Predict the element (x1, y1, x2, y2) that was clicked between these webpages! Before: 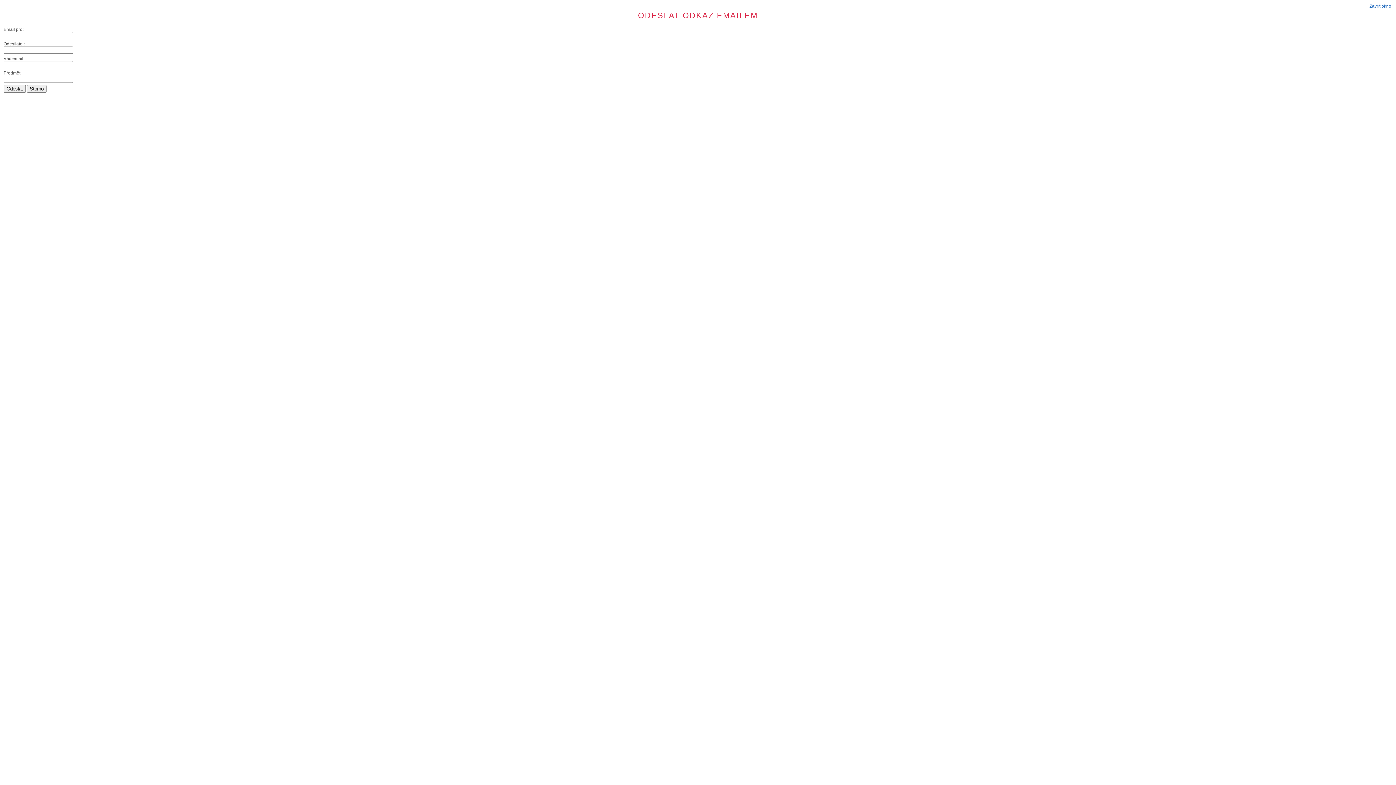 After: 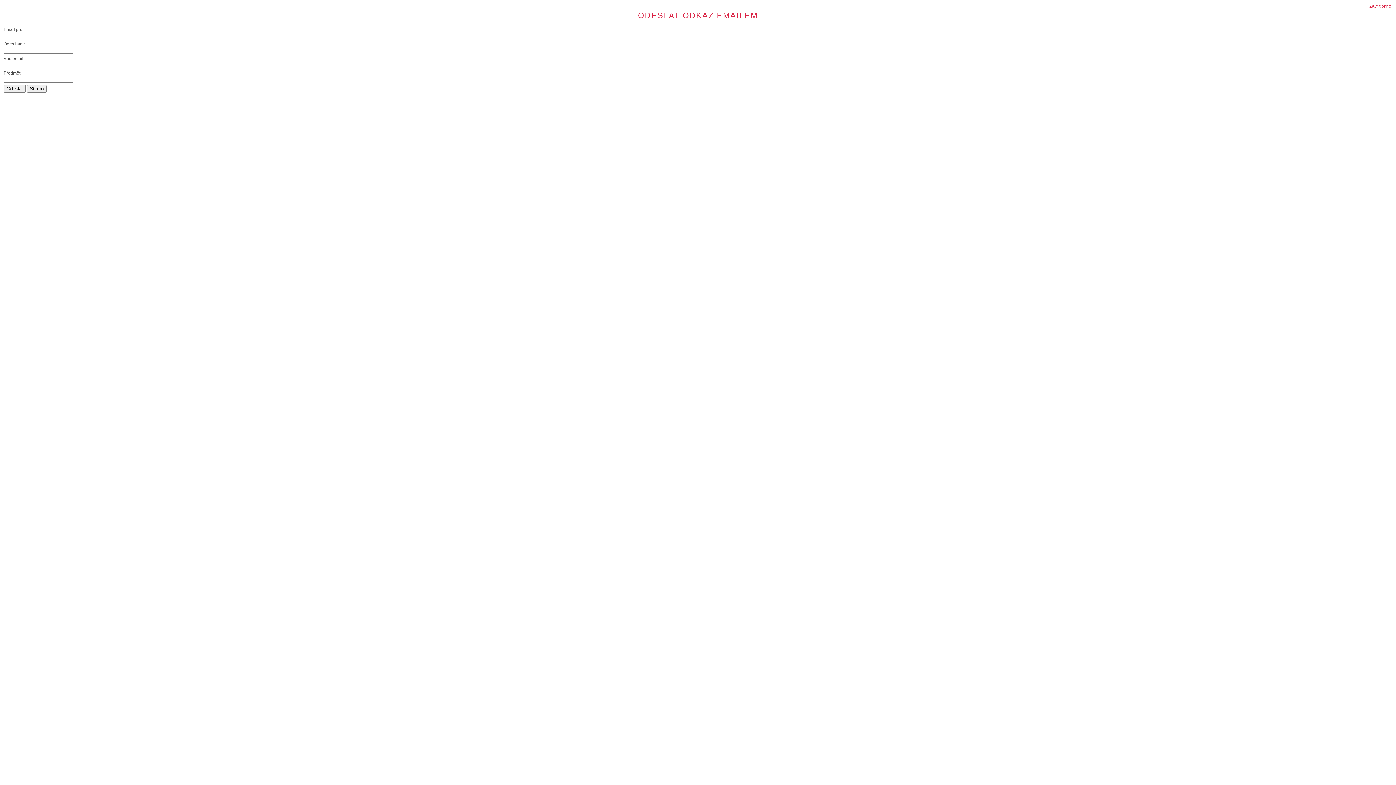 Action: bbox: (1369, 3, 1392, 8) label: Zavřít okno 